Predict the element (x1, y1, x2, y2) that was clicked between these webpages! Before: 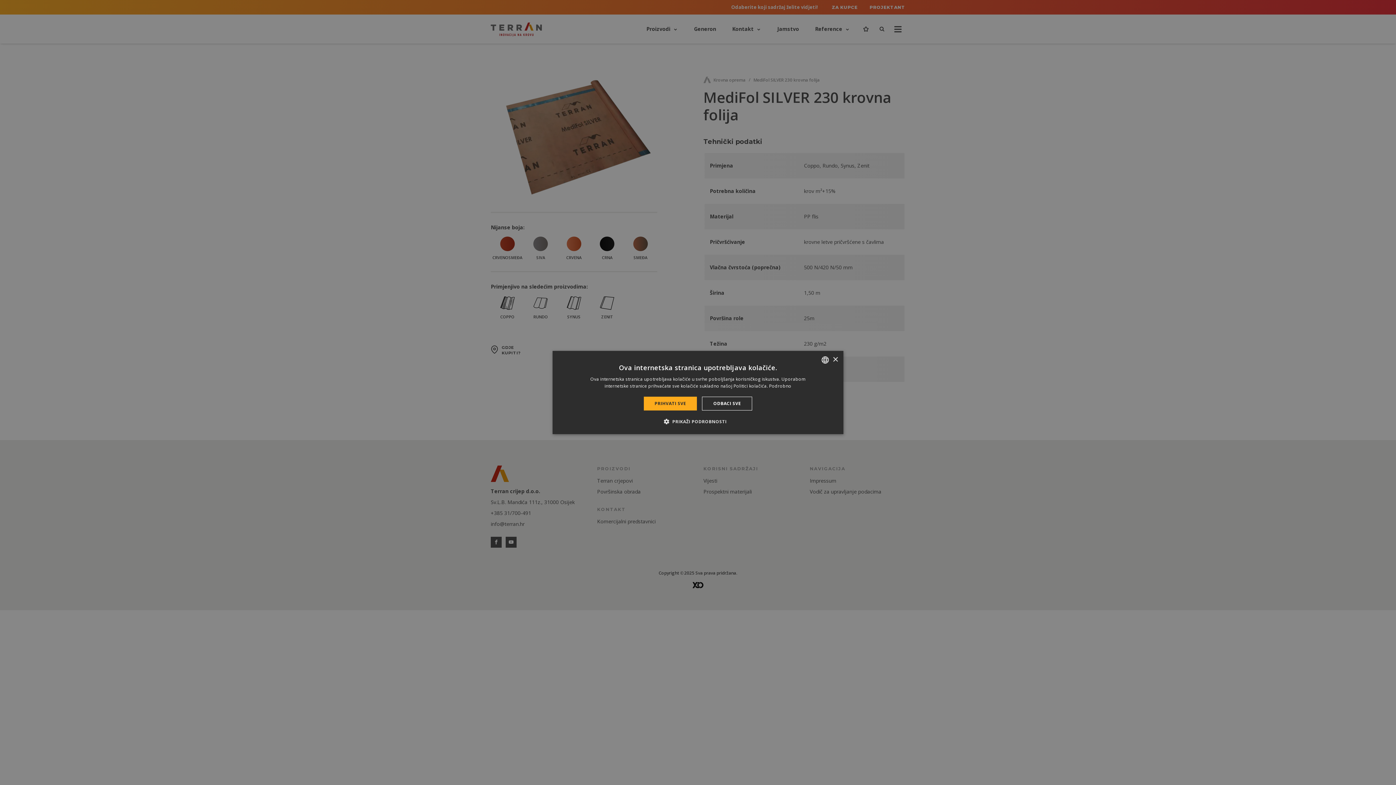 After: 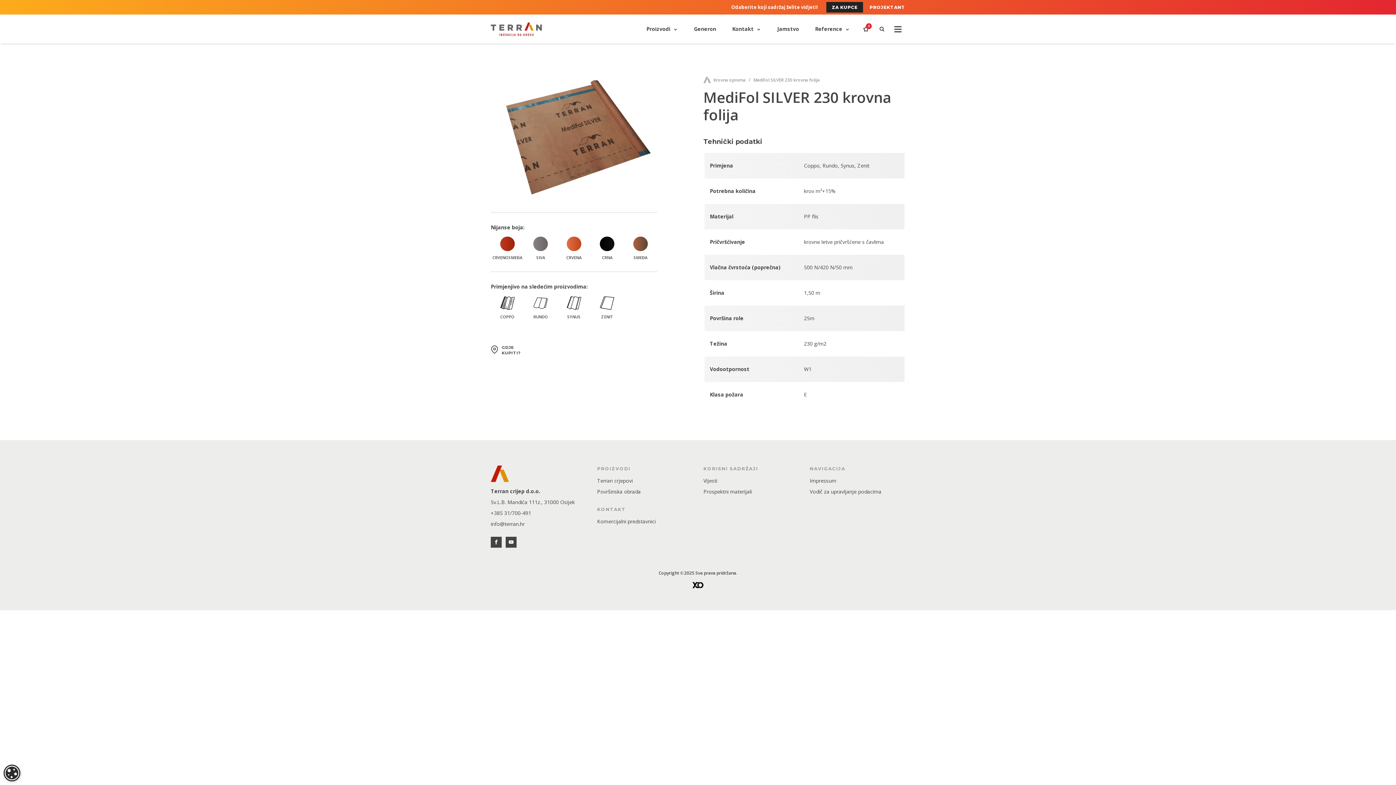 Action: bbox: (643, 396, 697, 410) label: PRIHVATI SVE